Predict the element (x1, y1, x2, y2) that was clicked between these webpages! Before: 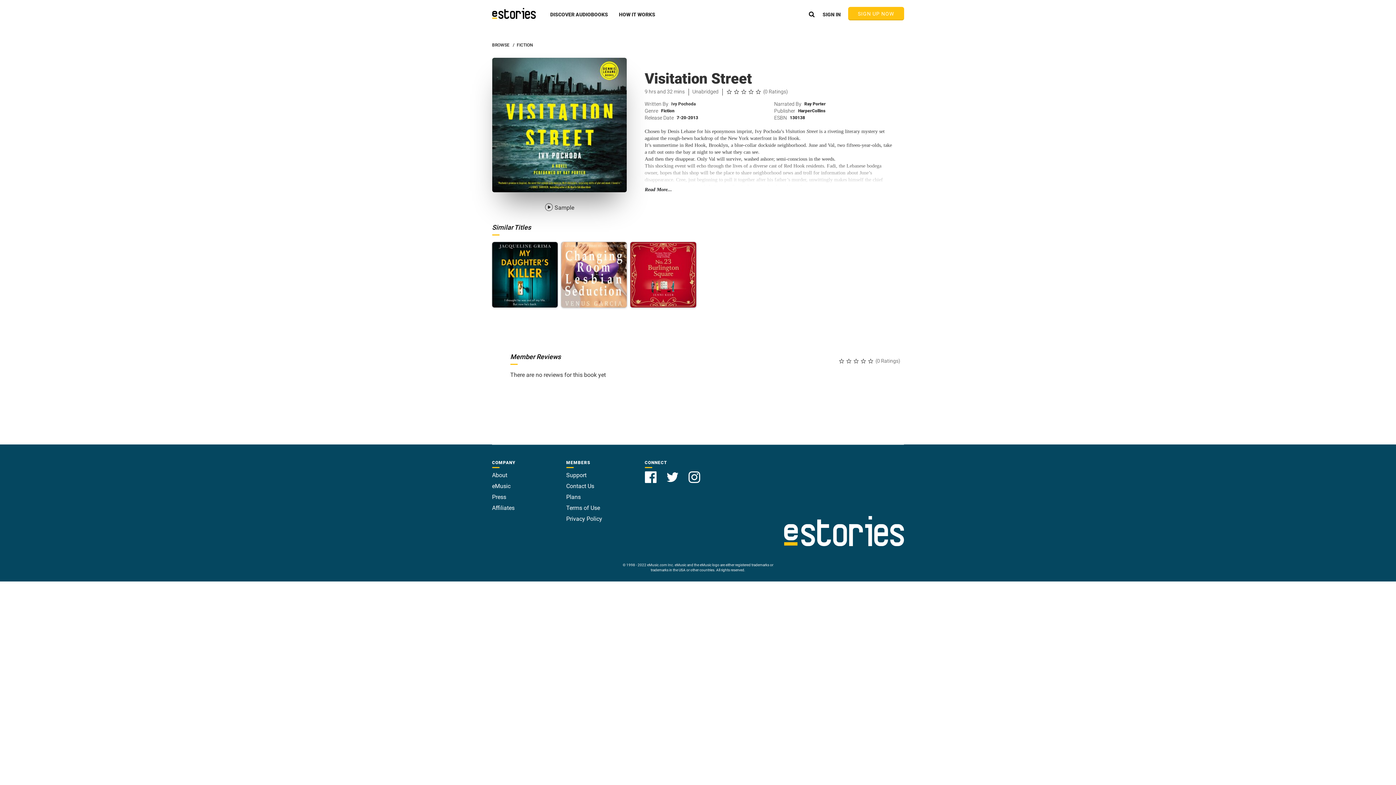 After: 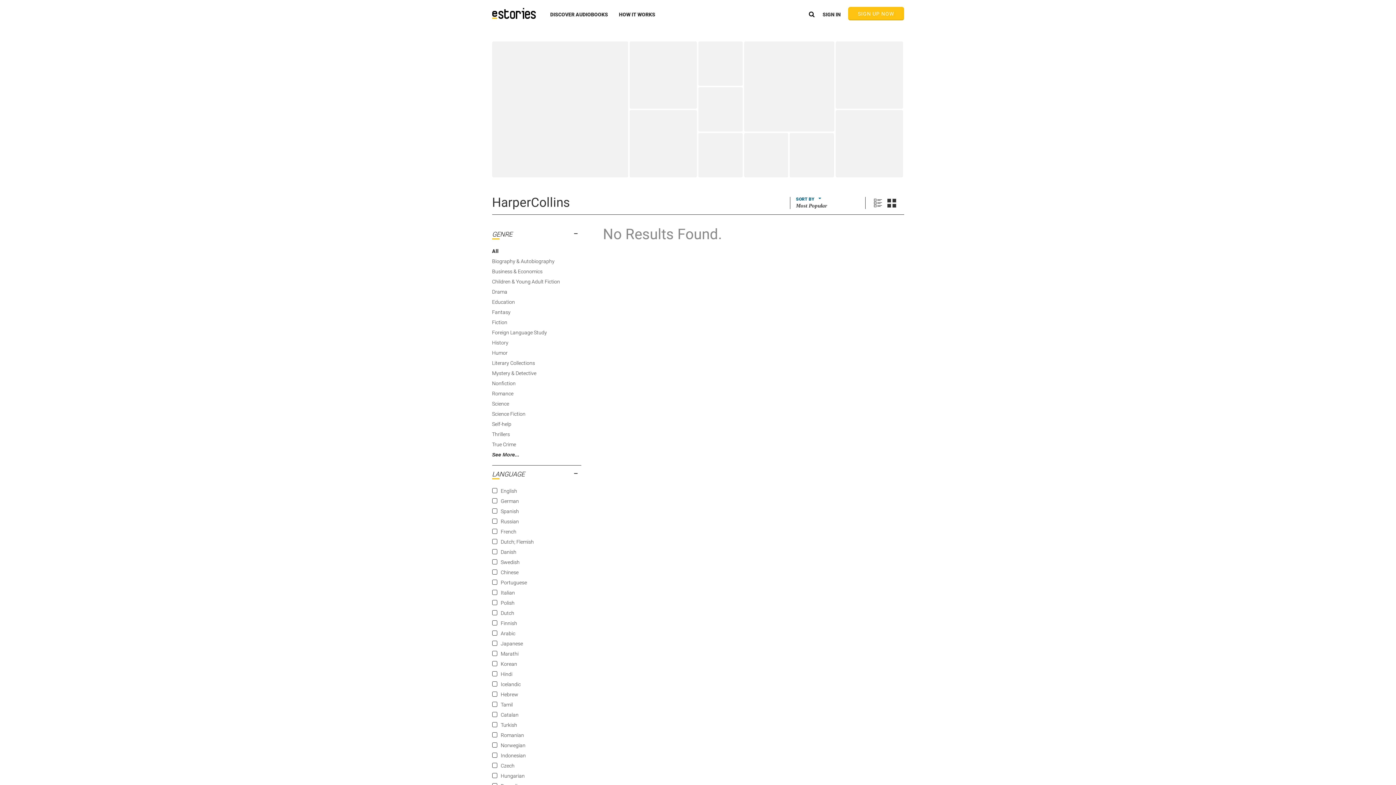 Action: label: HarperCollins bbox: (774, 108, 903, 113)